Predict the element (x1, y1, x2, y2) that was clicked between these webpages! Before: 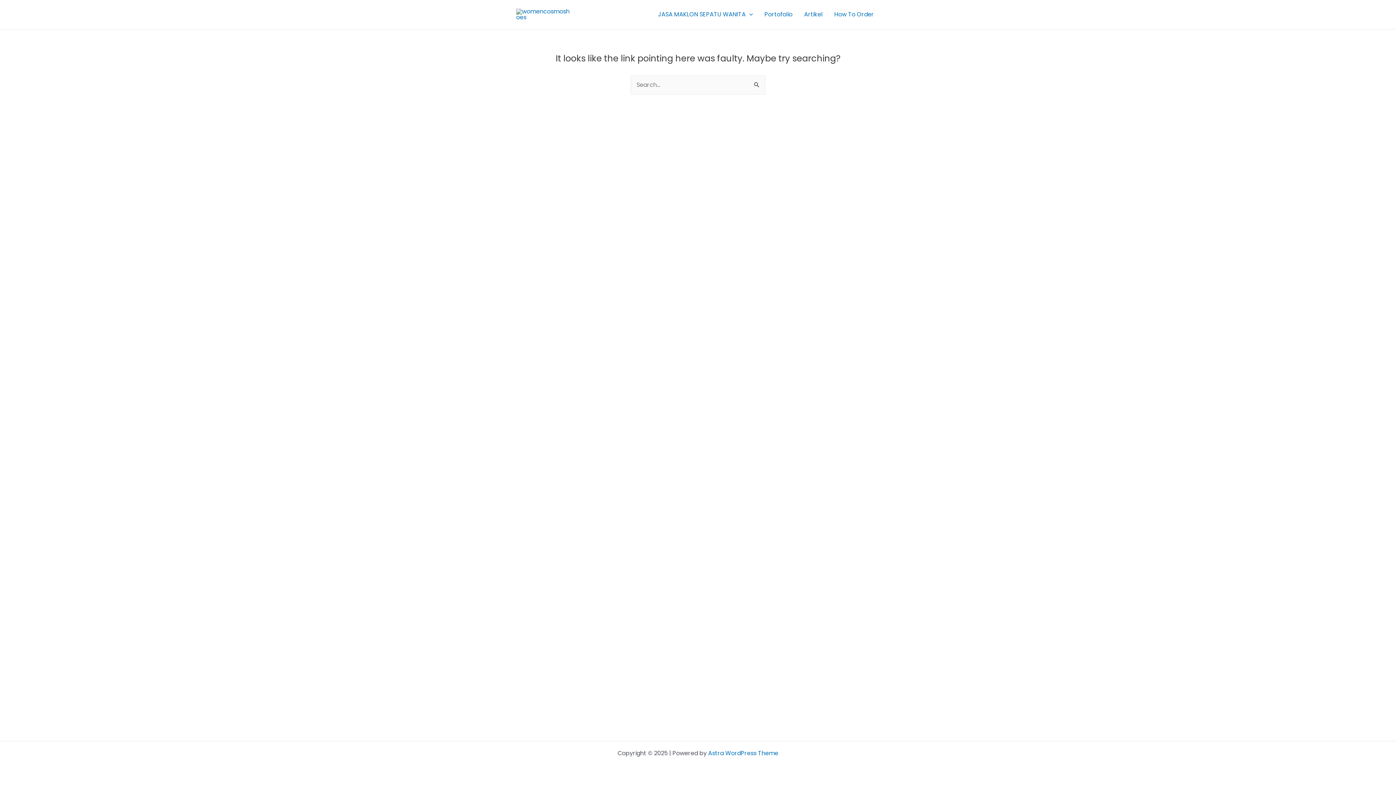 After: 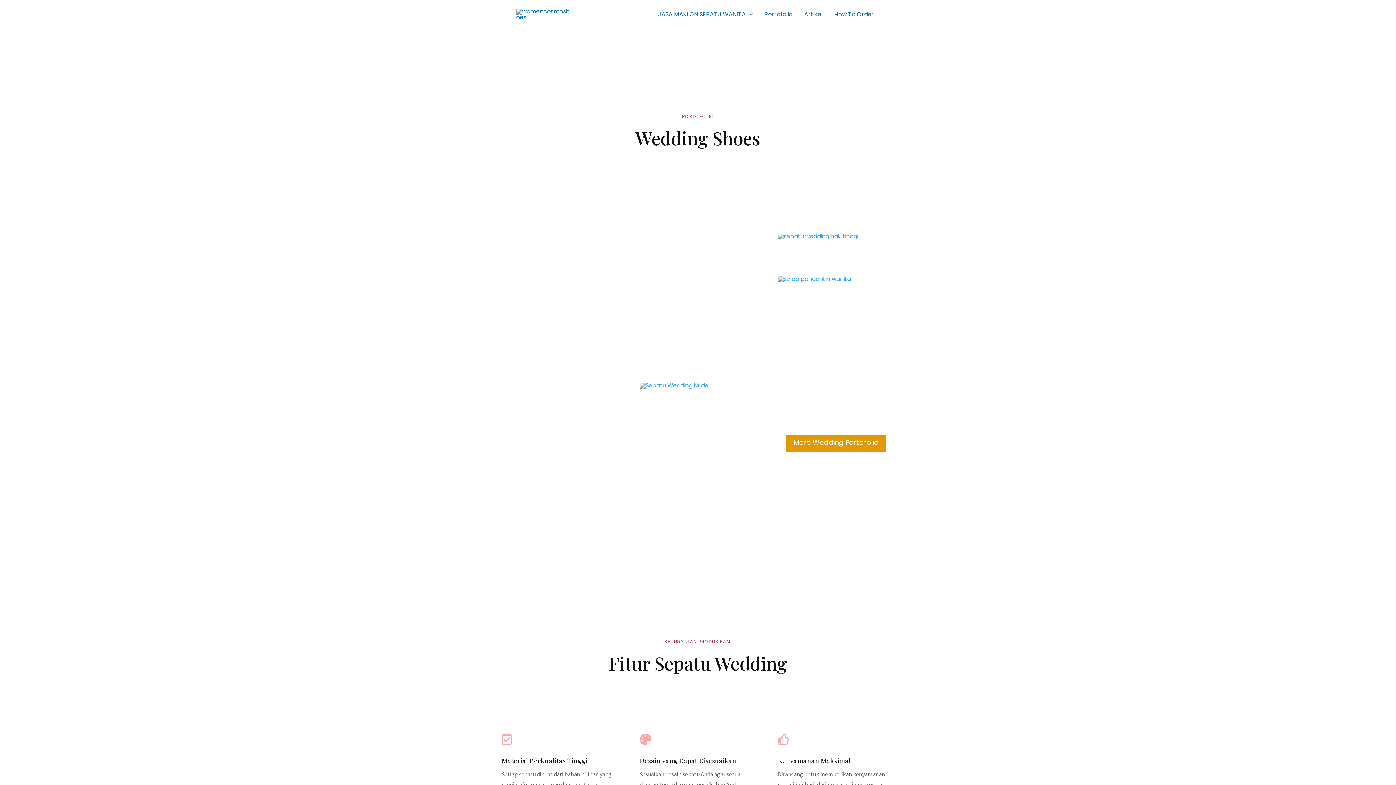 Action: bbox: (758, 0, 798, 29) label: Portofolio